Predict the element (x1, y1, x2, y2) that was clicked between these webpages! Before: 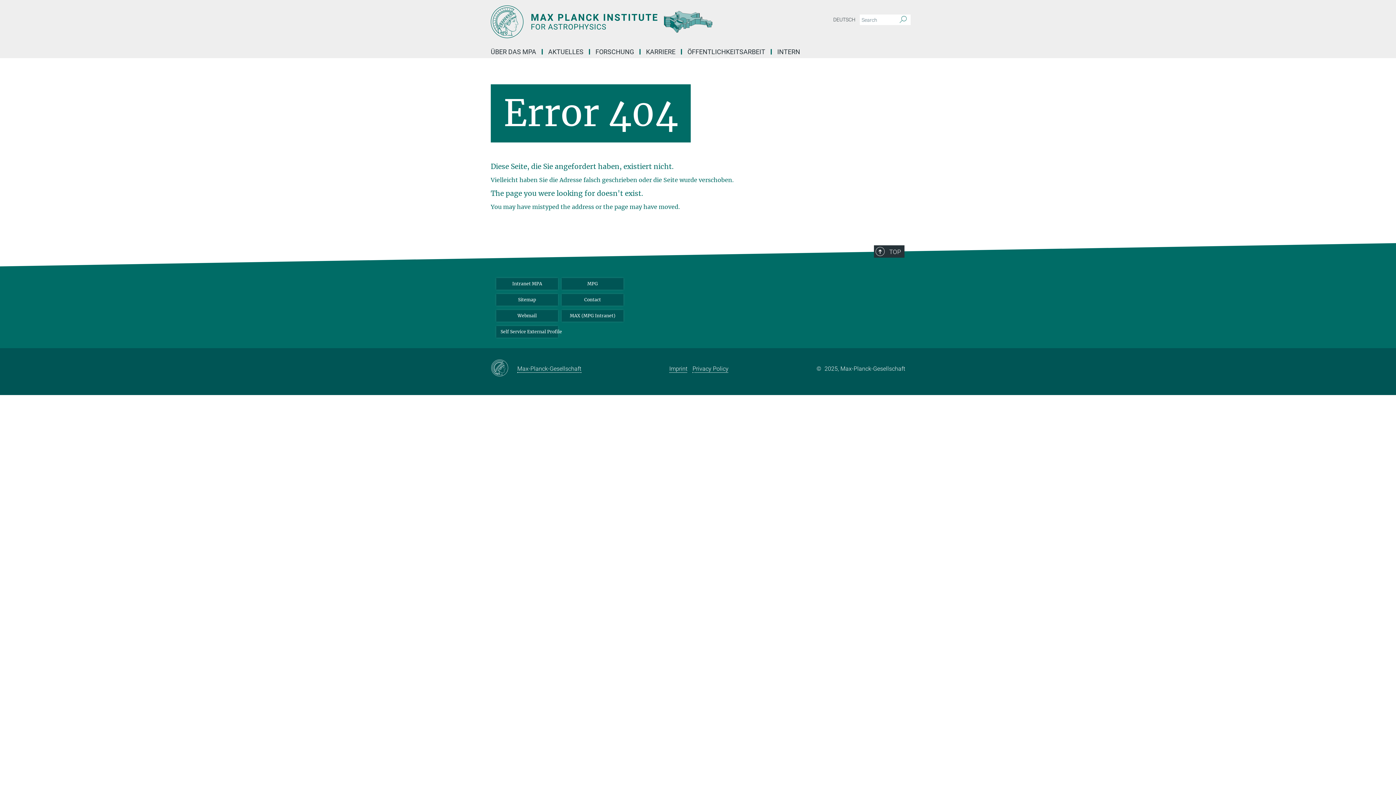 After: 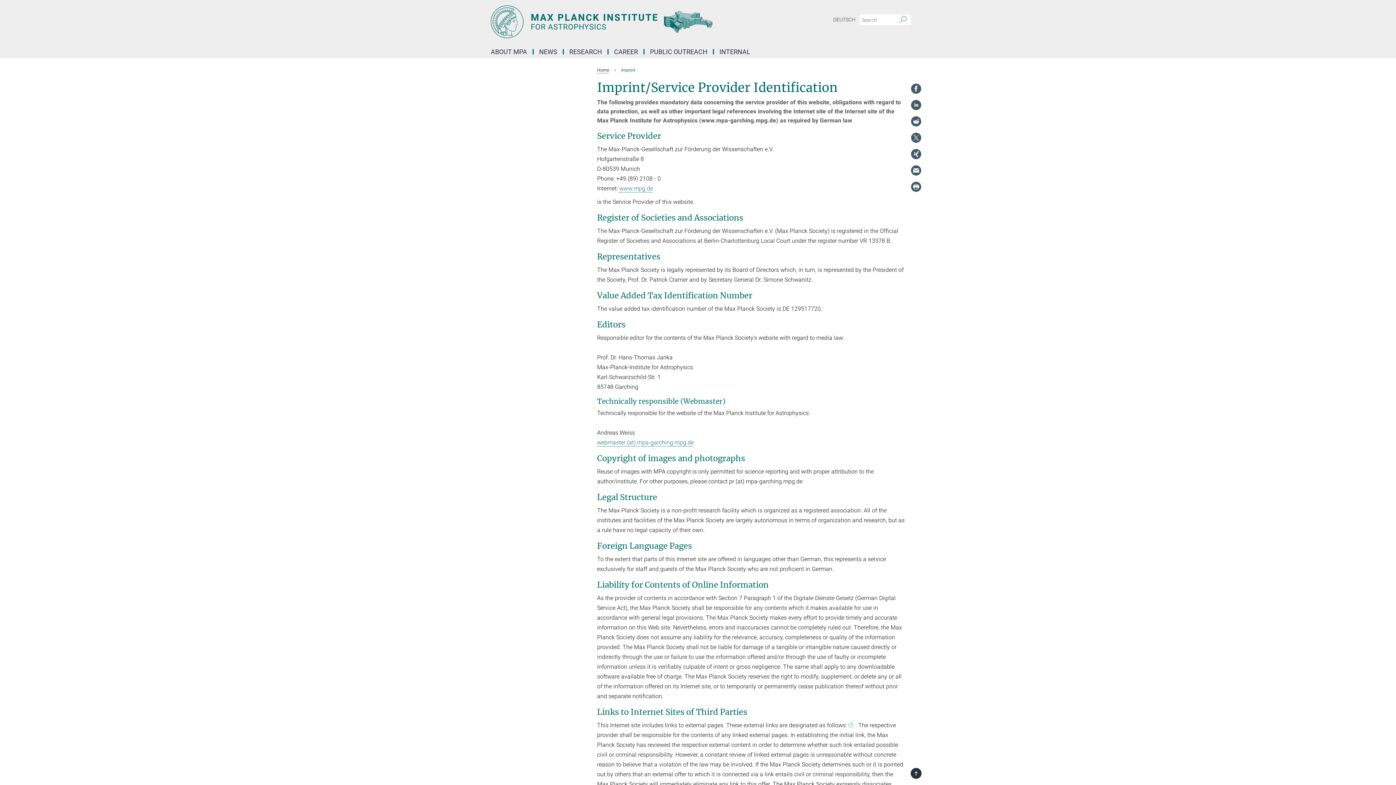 Action: label: Imprint bbox: (669, 365, 687, 372)